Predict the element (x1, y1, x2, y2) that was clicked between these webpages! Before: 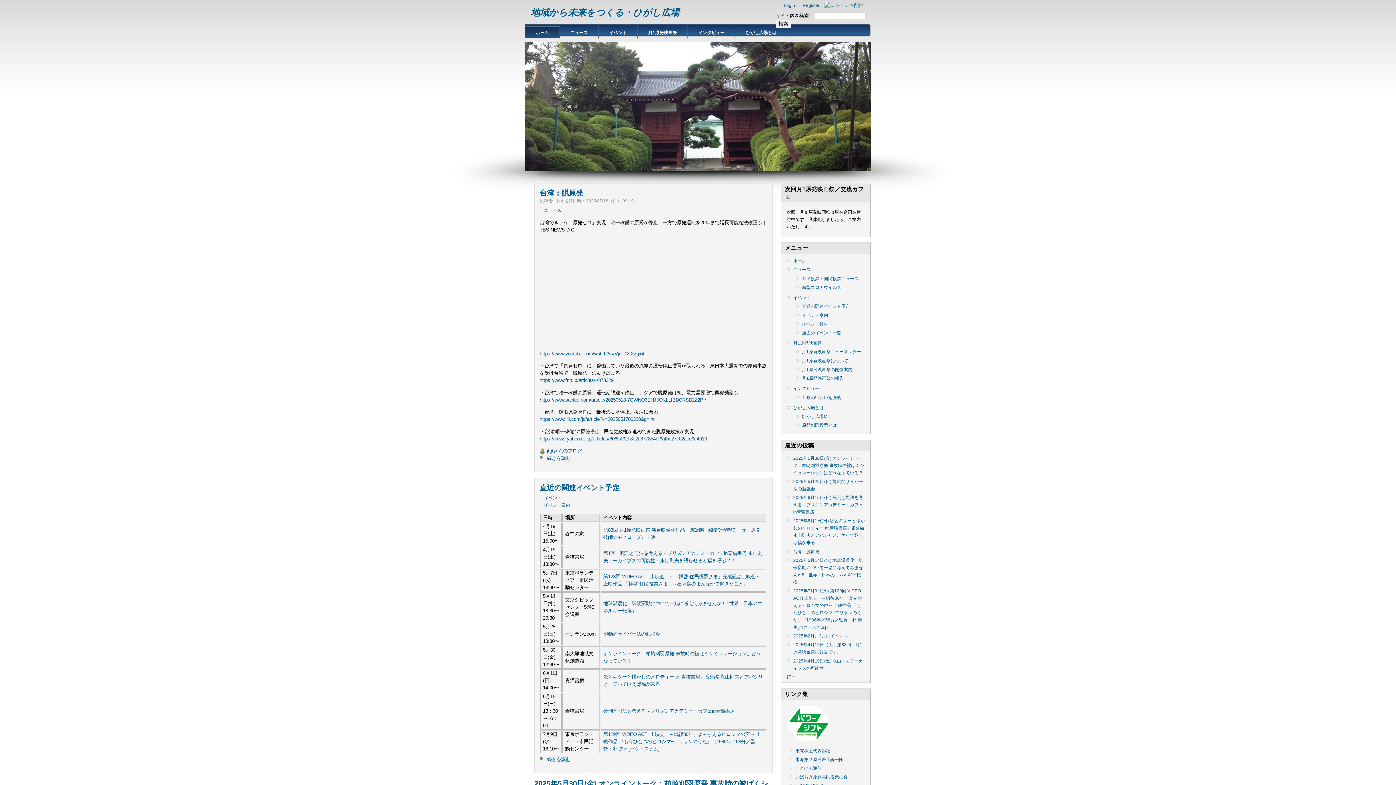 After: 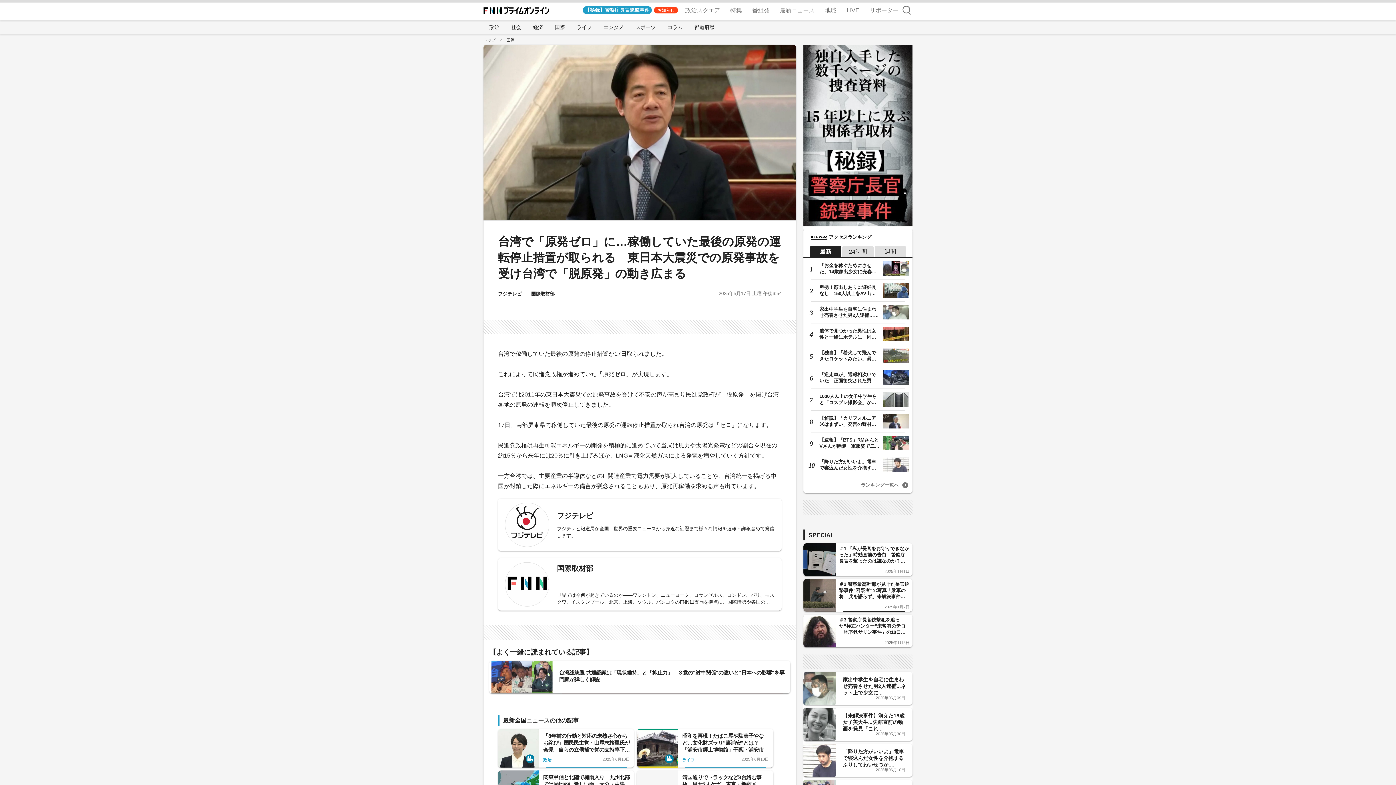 Action: bbox: (539, 377, 613, 383) label: https://www.fnn.jp/articles/-/873329